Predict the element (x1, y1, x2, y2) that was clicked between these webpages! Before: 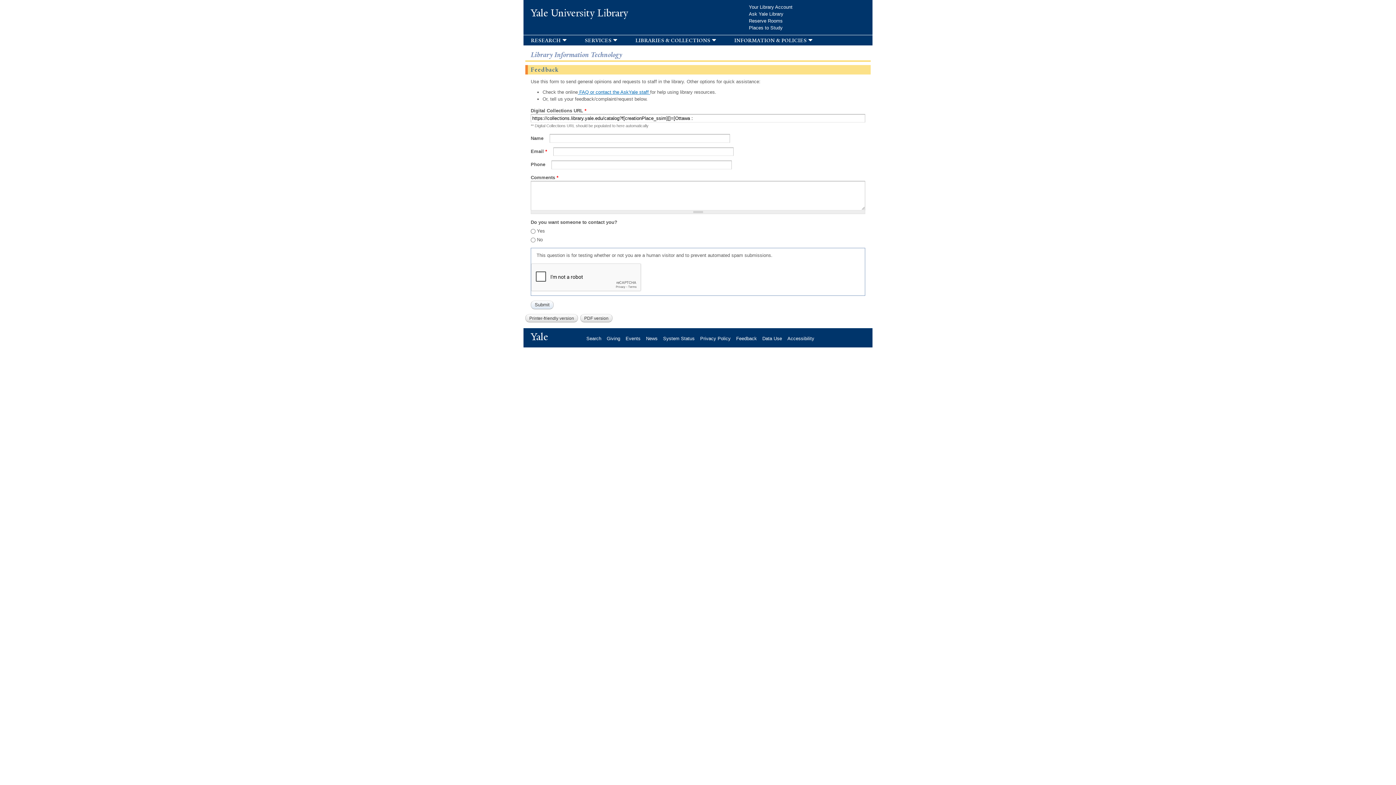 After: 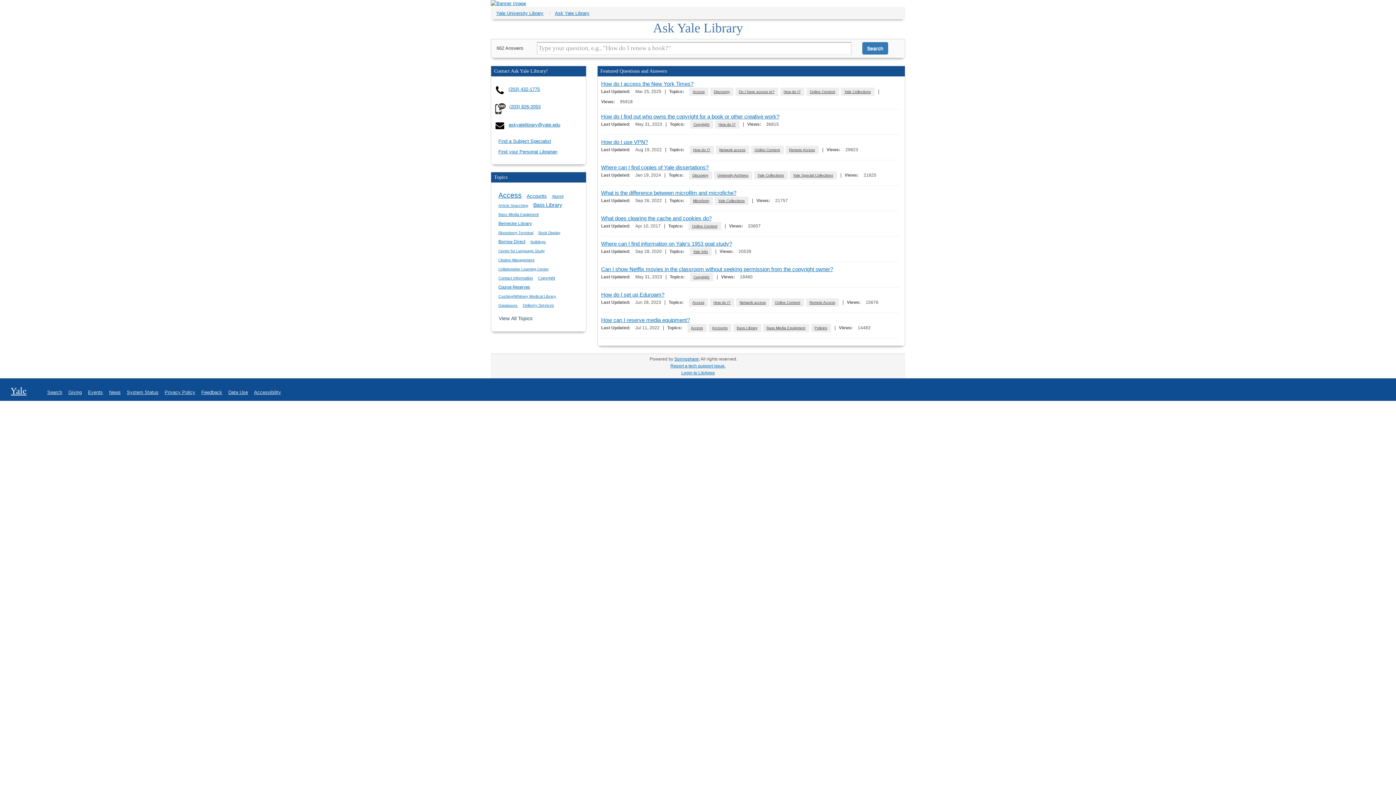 Action: bbox: (578, 89, 650, 94) label:  FAQ or contact the AskYale staff 